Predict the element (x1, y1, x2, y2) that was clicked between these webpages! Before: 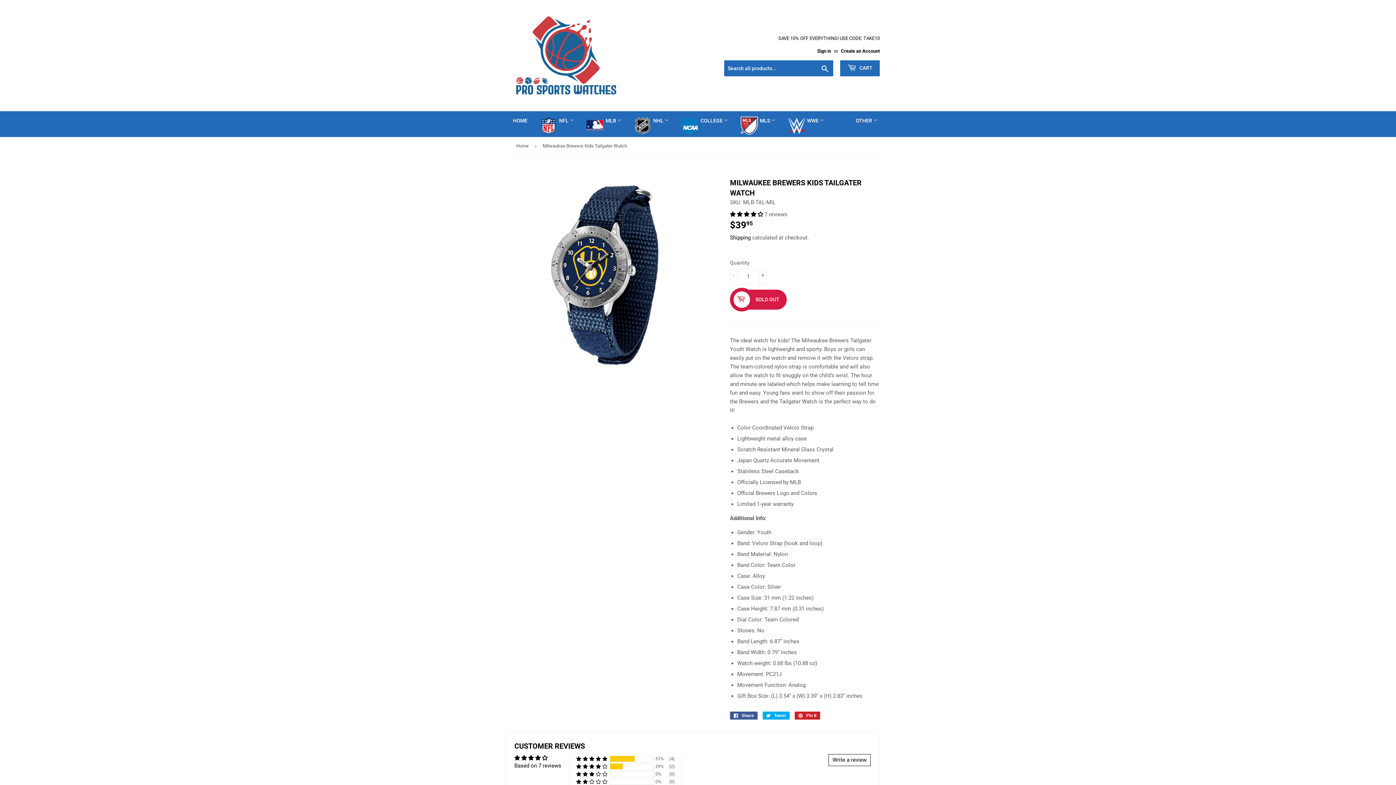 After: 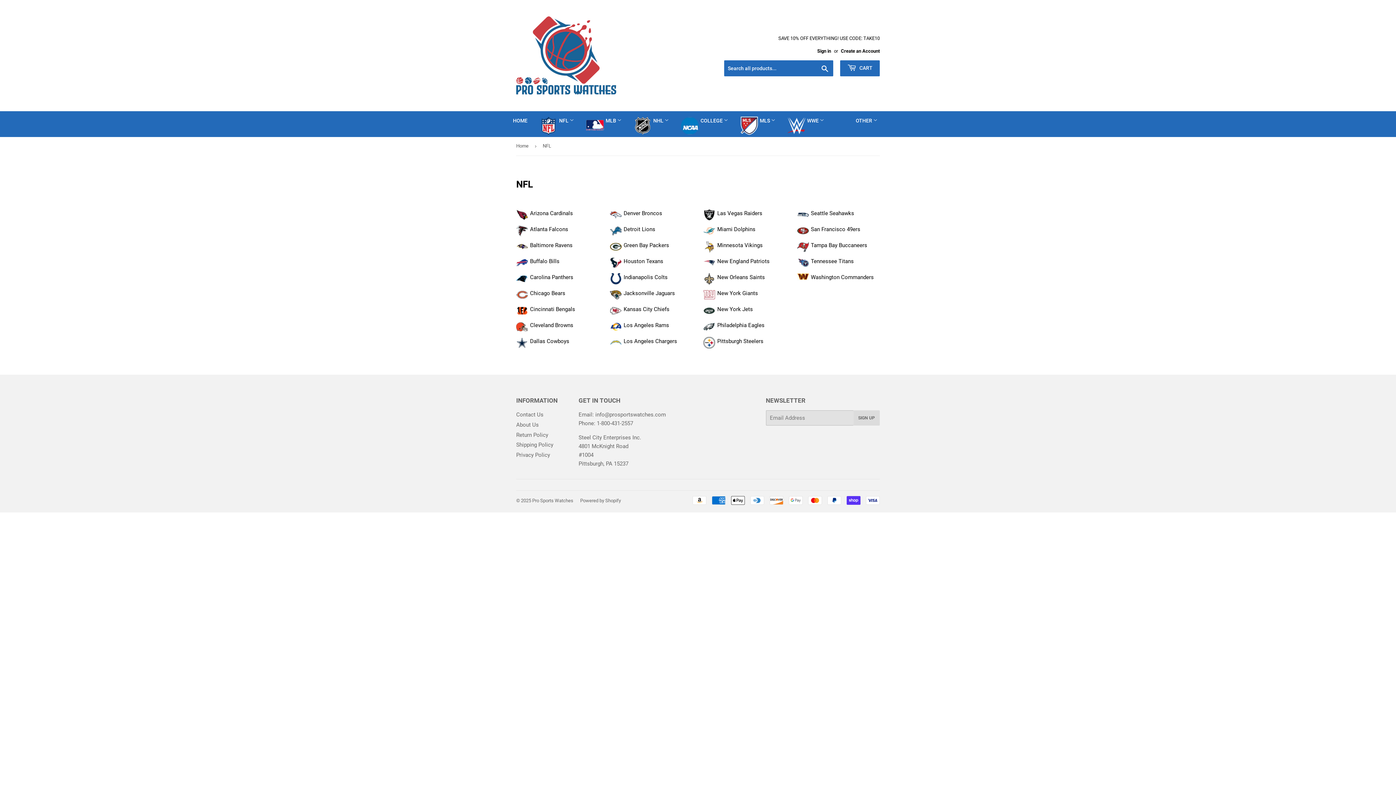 Action: label: NFL  bbox: (534, 111, 579, 130)